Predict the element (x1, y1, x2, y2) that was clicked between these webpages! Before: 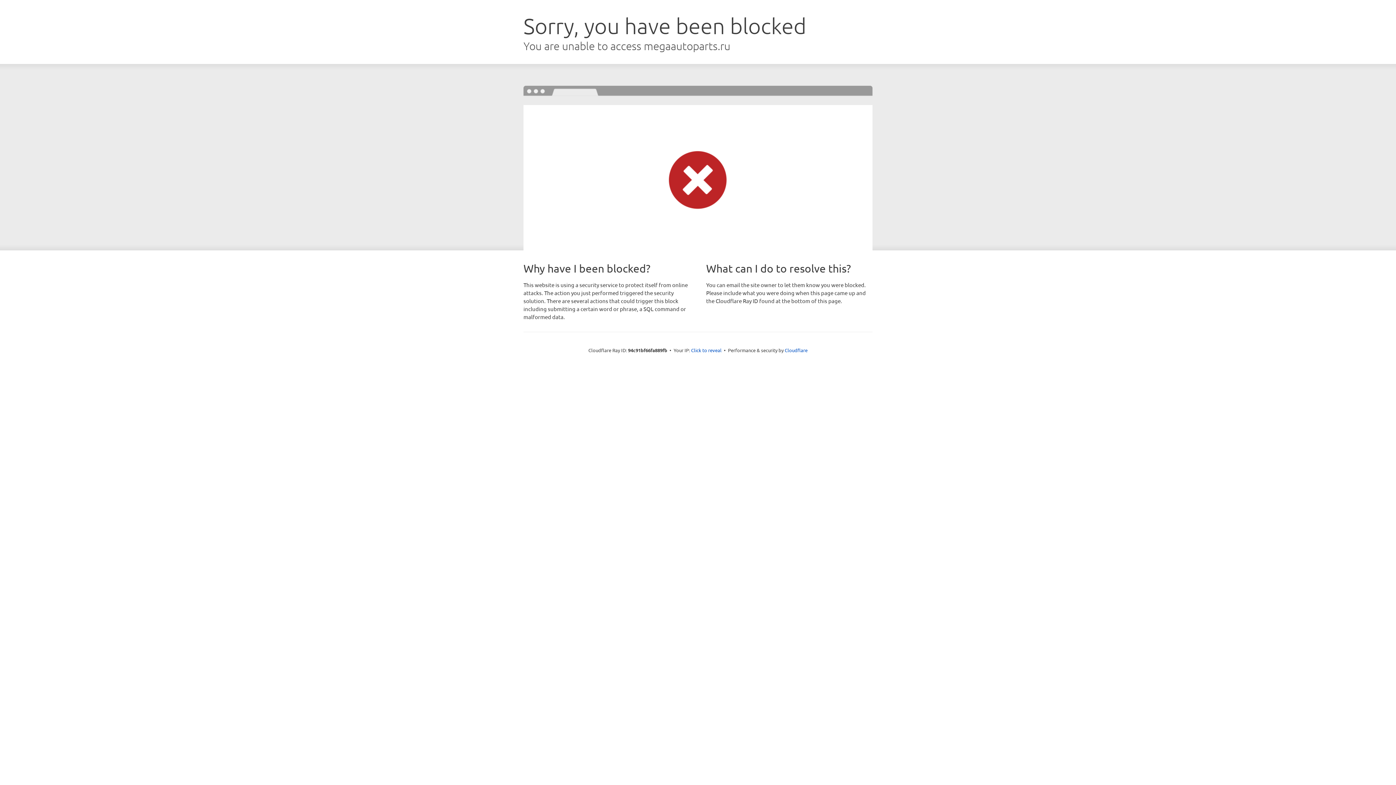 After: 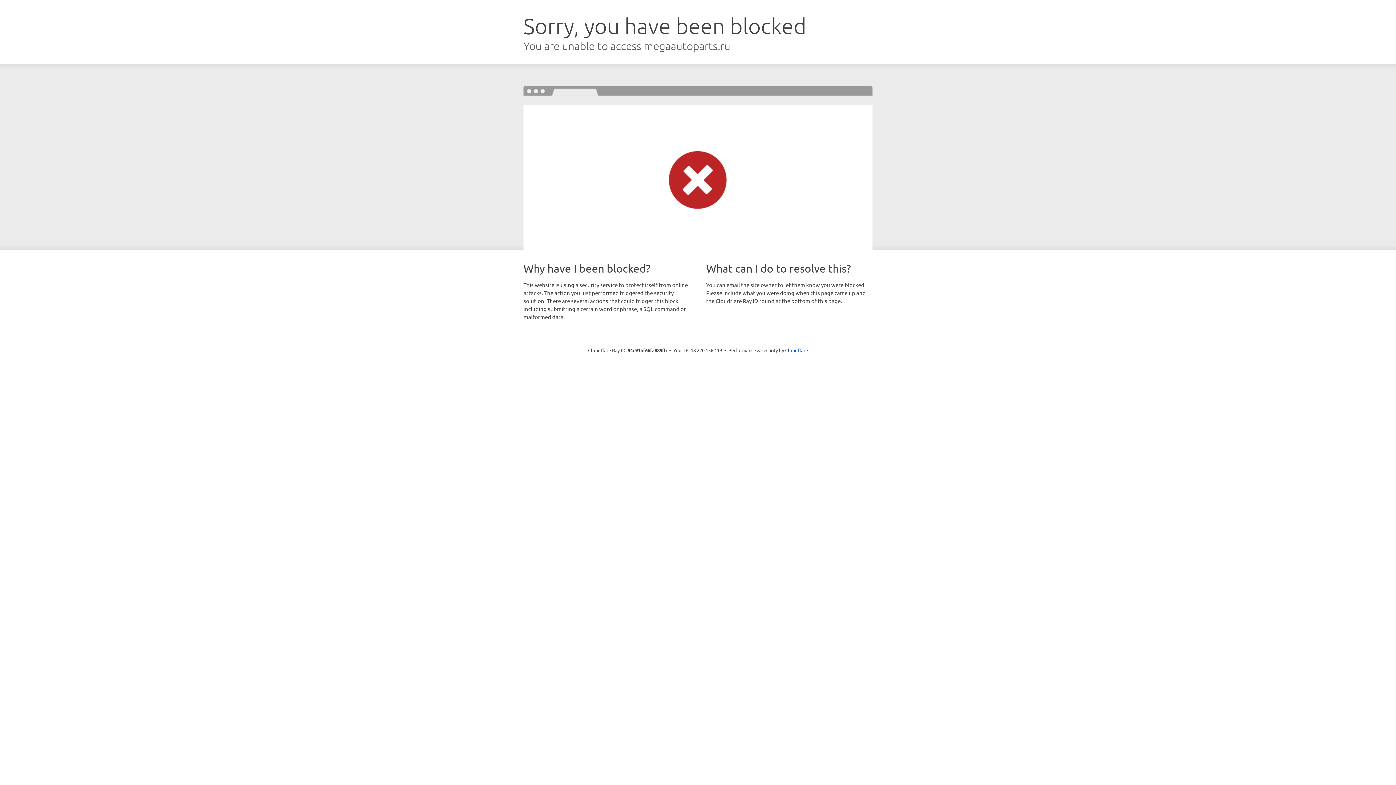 Action: label: Click to reveal bbox: (691, 346, 721, 353)